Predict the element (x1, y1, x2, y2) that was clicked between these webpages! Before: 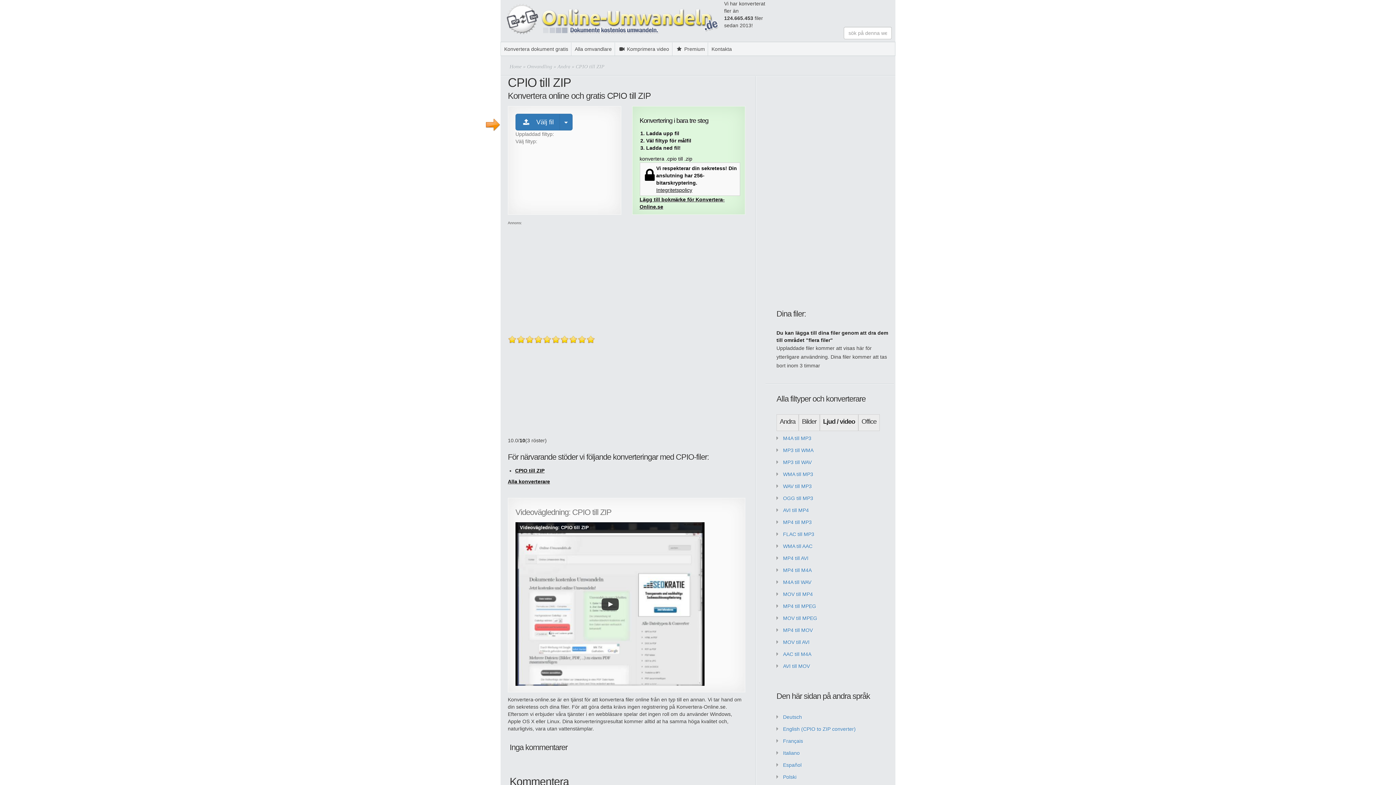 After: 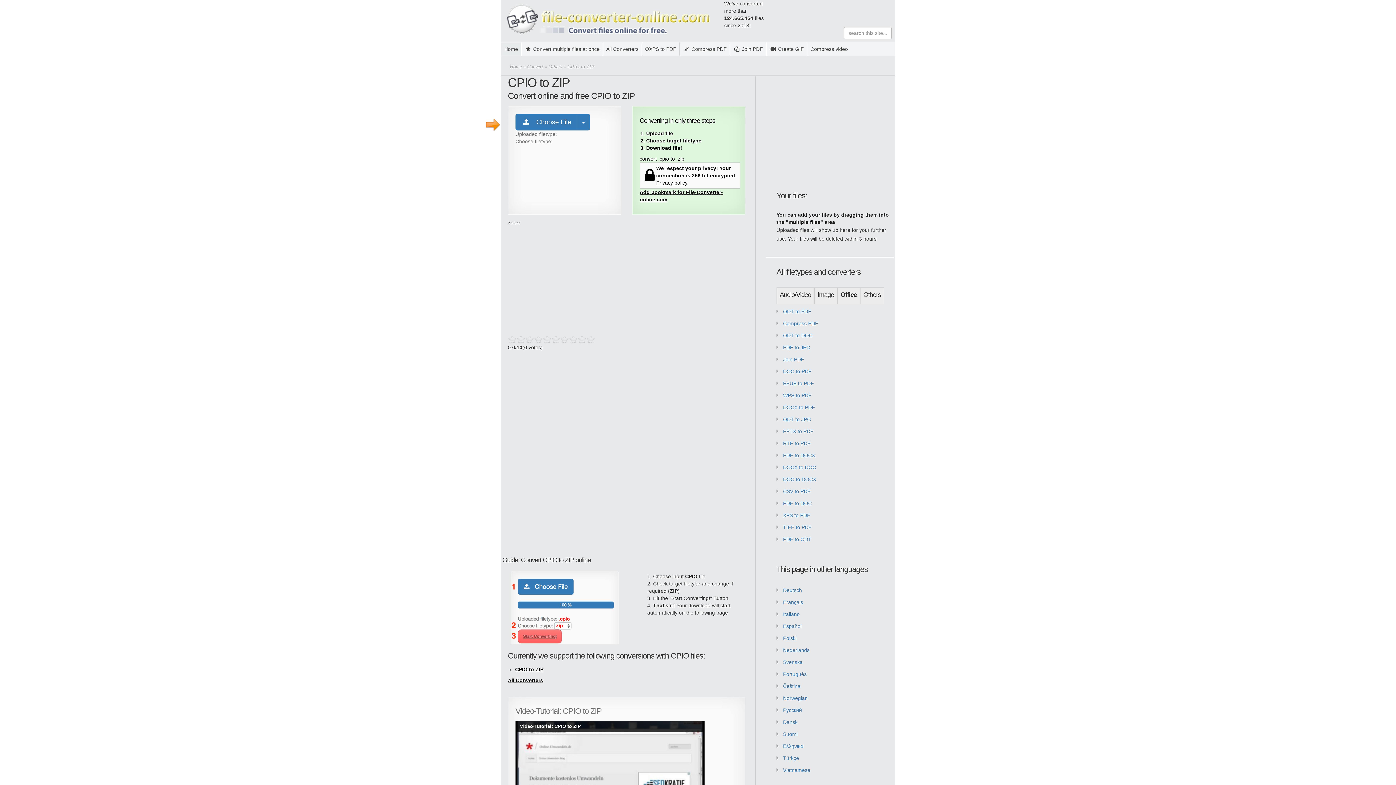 Action: label: English (CPIO to ZIP converter) bbox: (783, 726, 856, 732)